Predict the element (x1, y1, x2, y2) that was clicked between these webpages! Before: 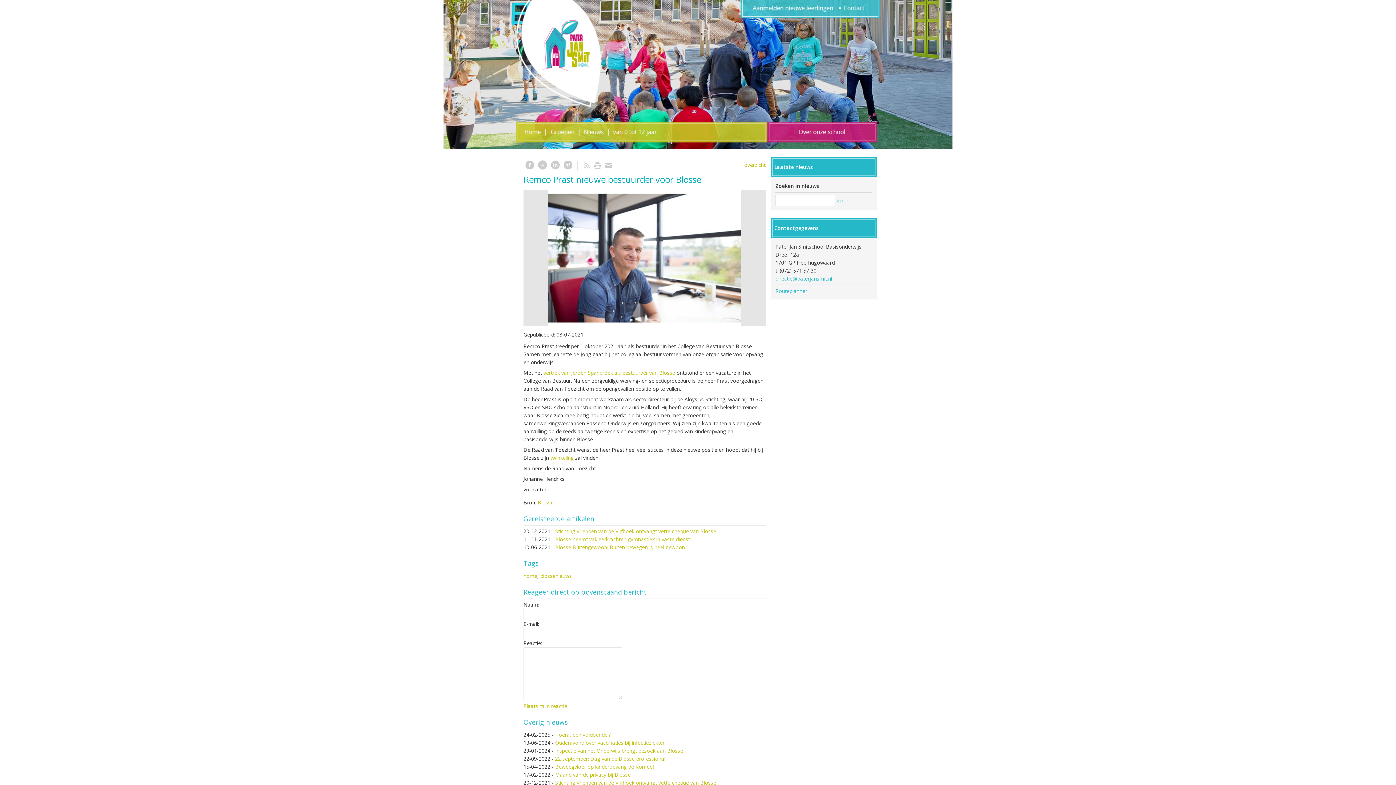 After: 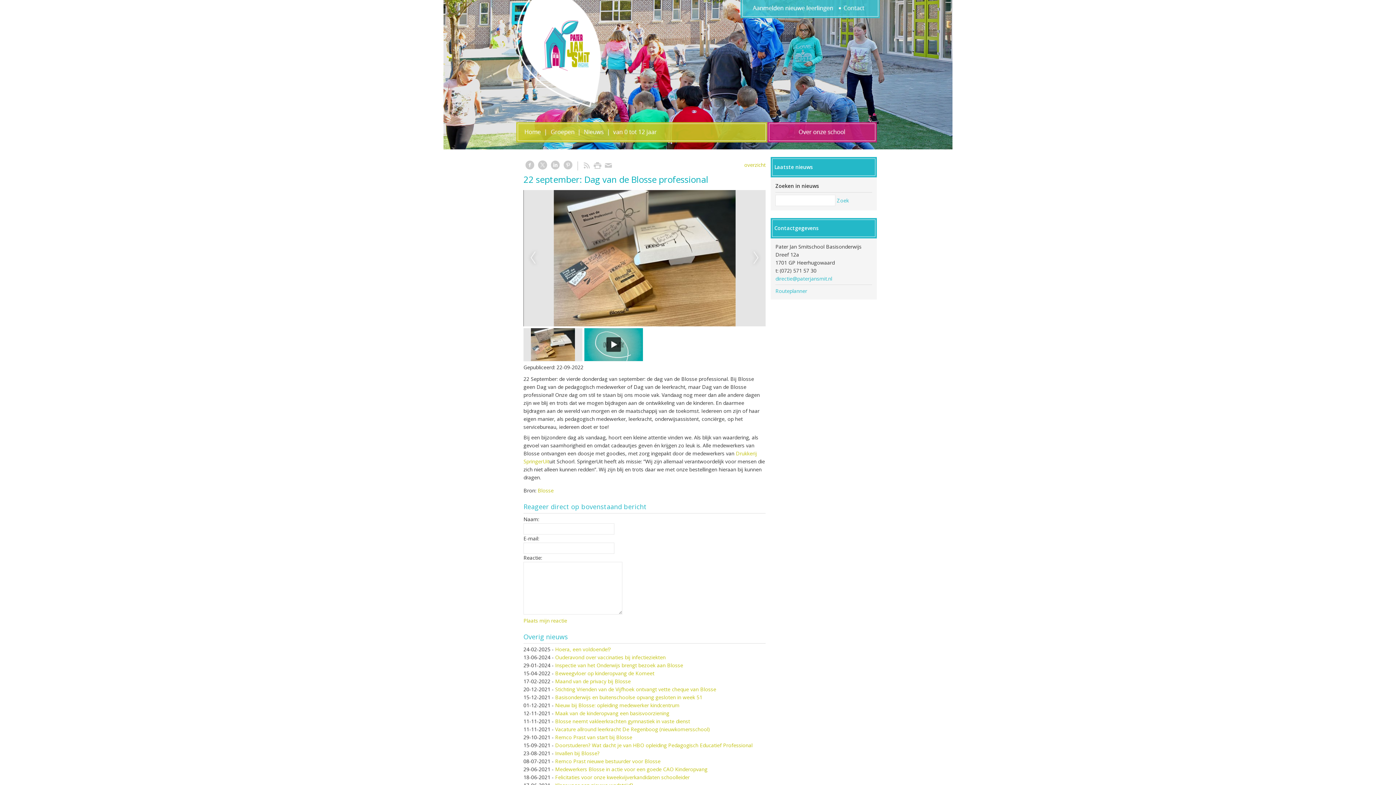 Action: label: 22 september: Dag van de Blosse professional bbox: (555, 755, 665, 762)